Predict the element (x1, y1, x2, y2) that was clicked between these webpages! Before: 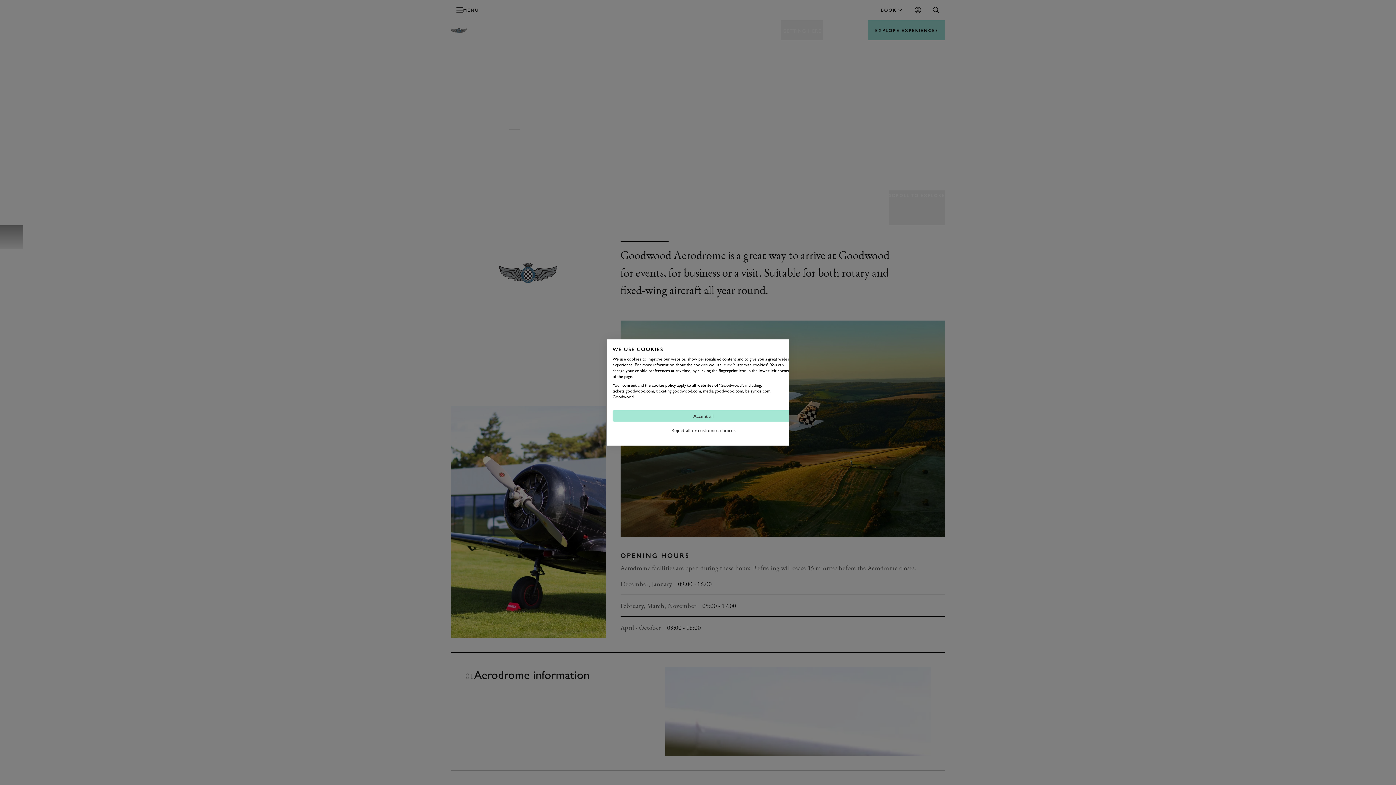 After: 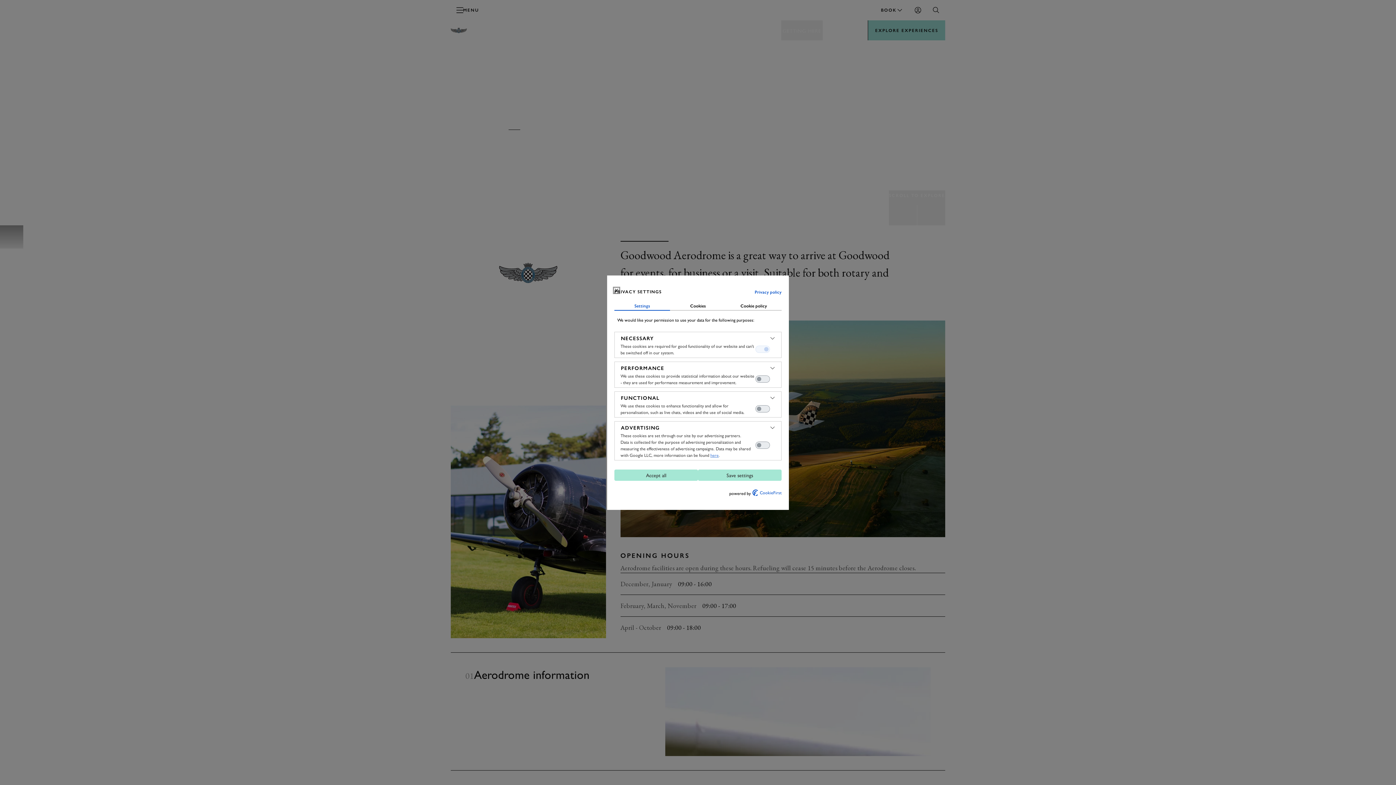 Action: bbox: (612, 424, 794, 436) label: Adjust cookie preferences